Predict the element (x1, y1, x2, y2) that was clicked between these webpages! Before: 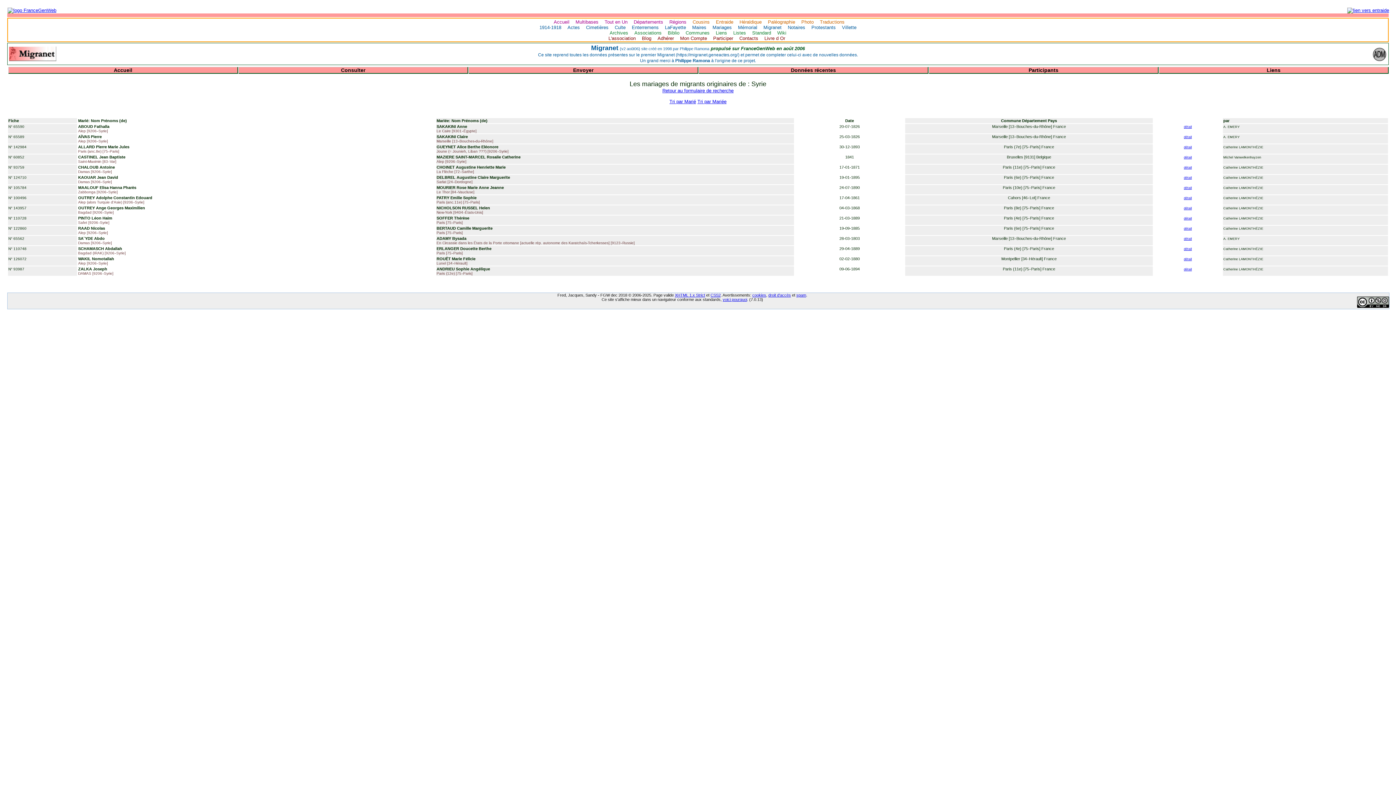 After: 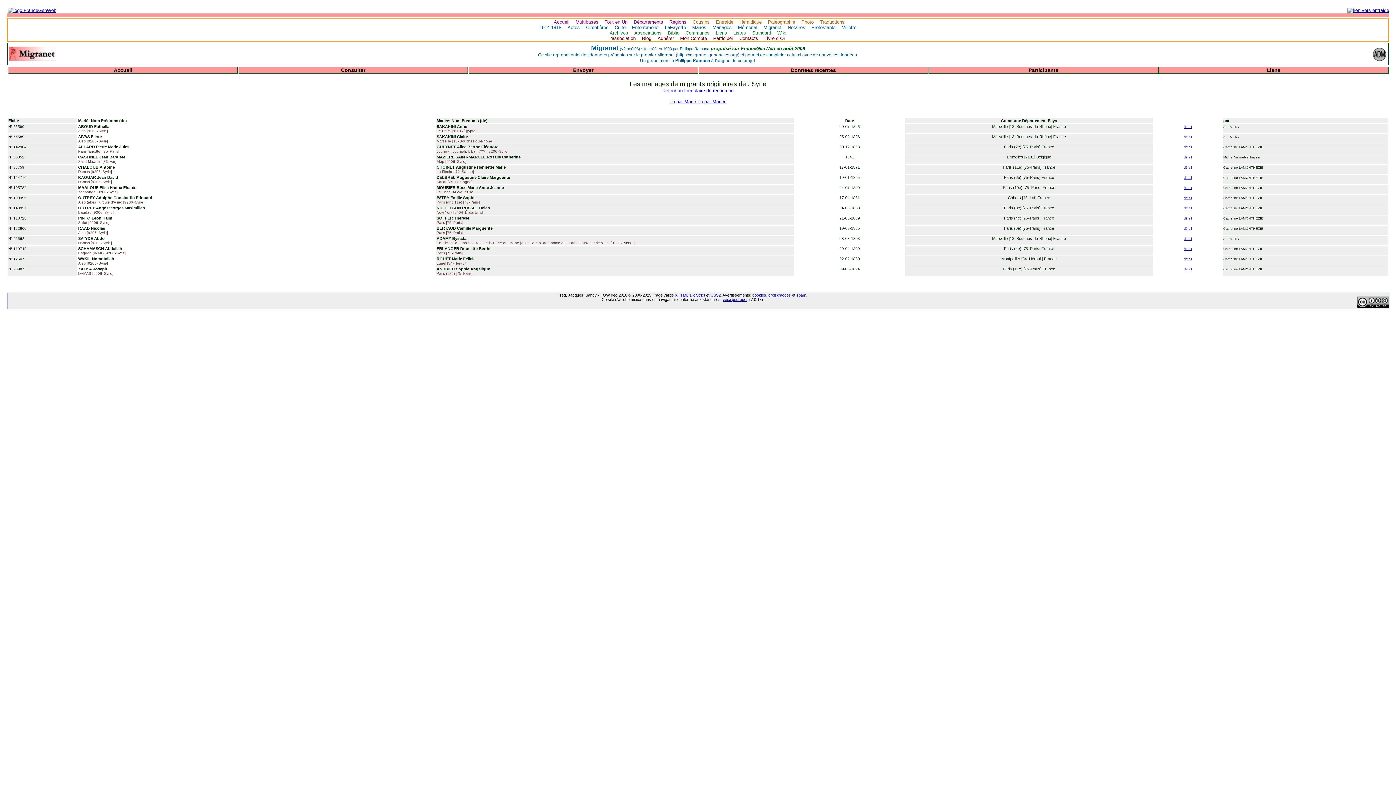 Action: label: détail bbox: (1184, 135, 1192, 138)